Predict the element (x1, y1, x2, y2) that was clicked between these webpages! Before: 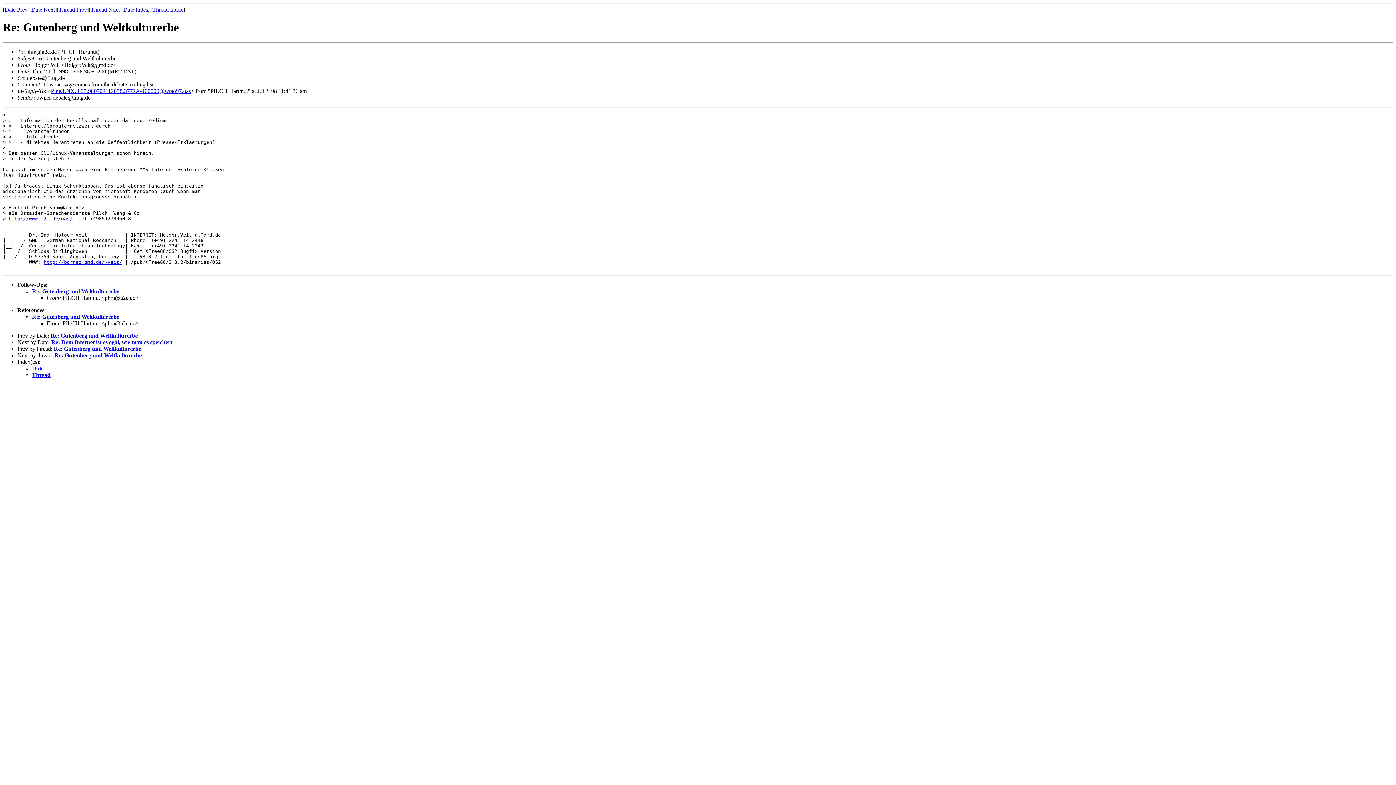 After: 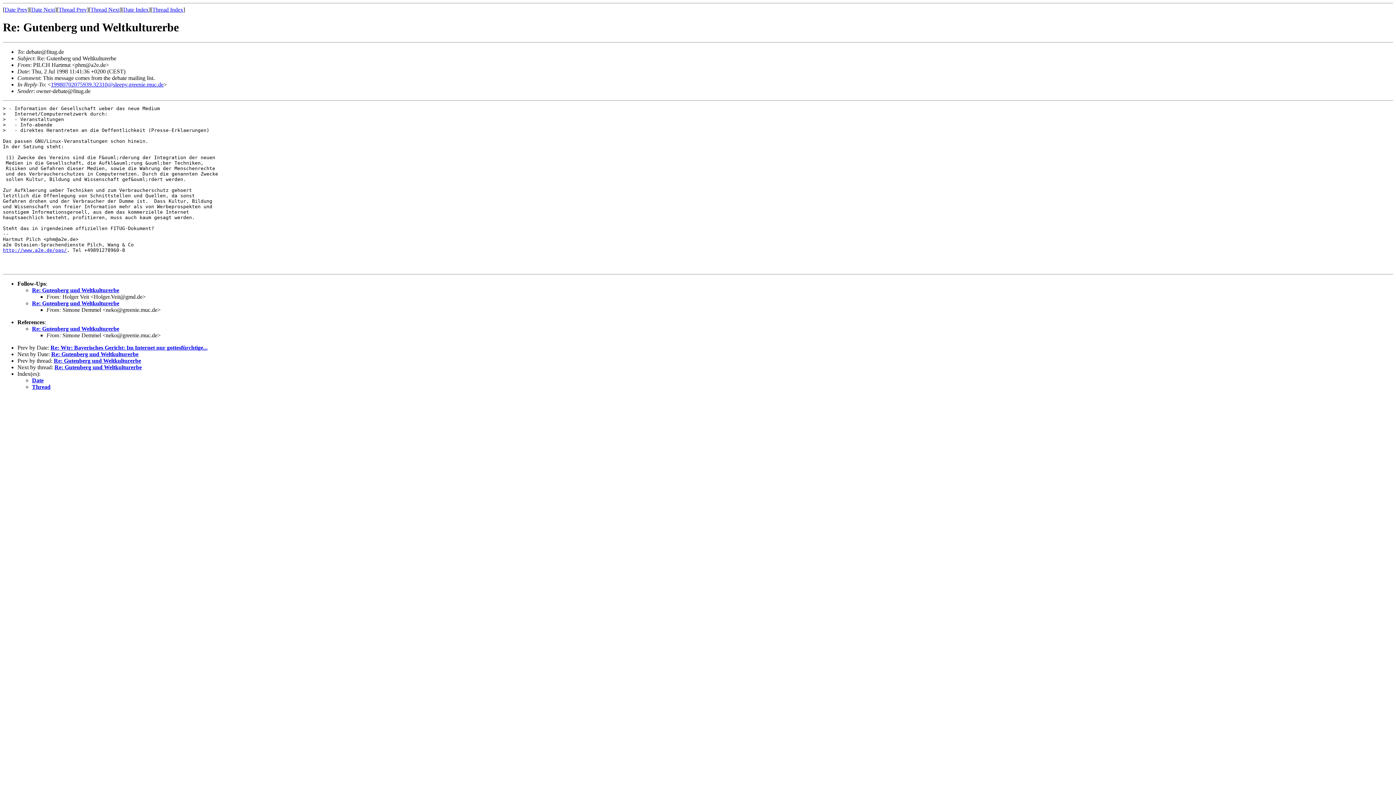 Action: bbox: (4, 6, 27, 12) label: Date Prev